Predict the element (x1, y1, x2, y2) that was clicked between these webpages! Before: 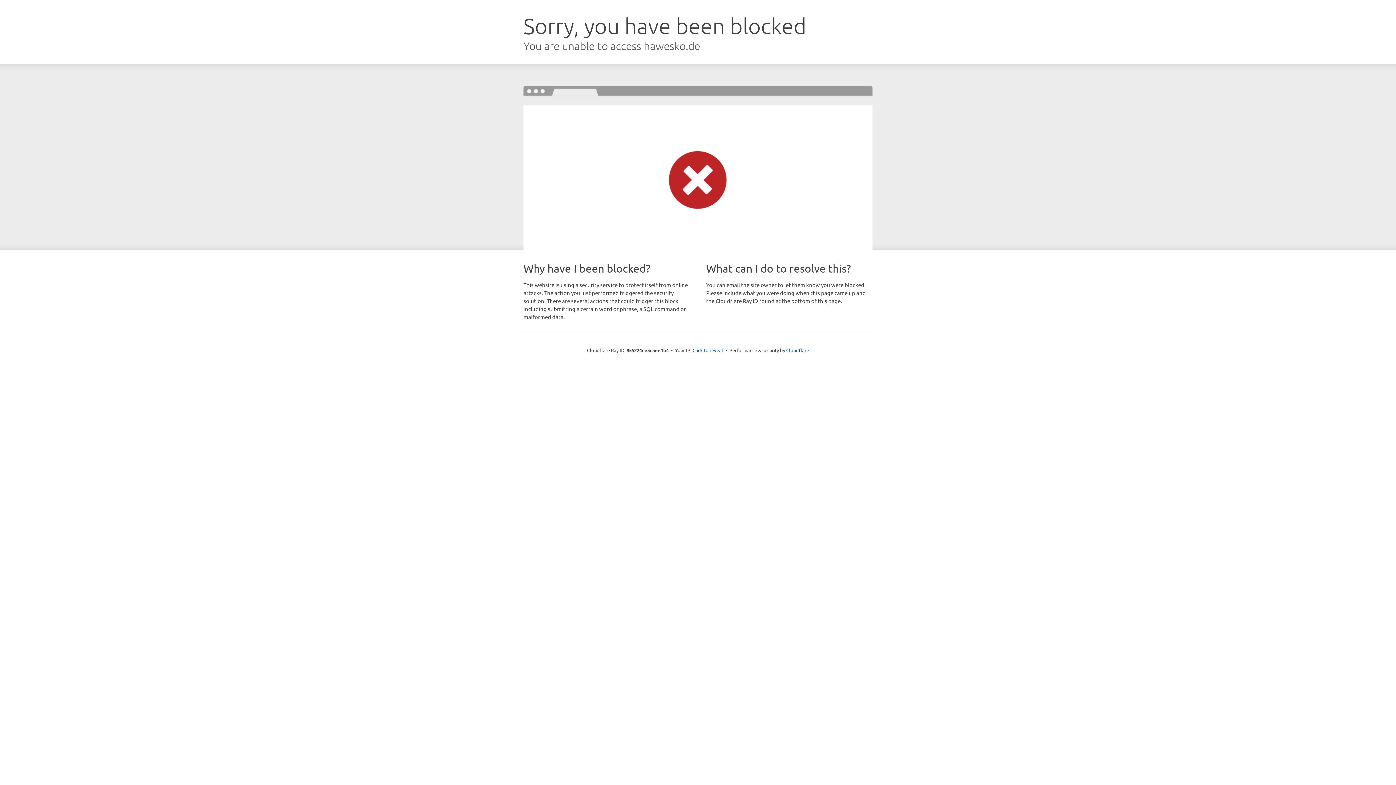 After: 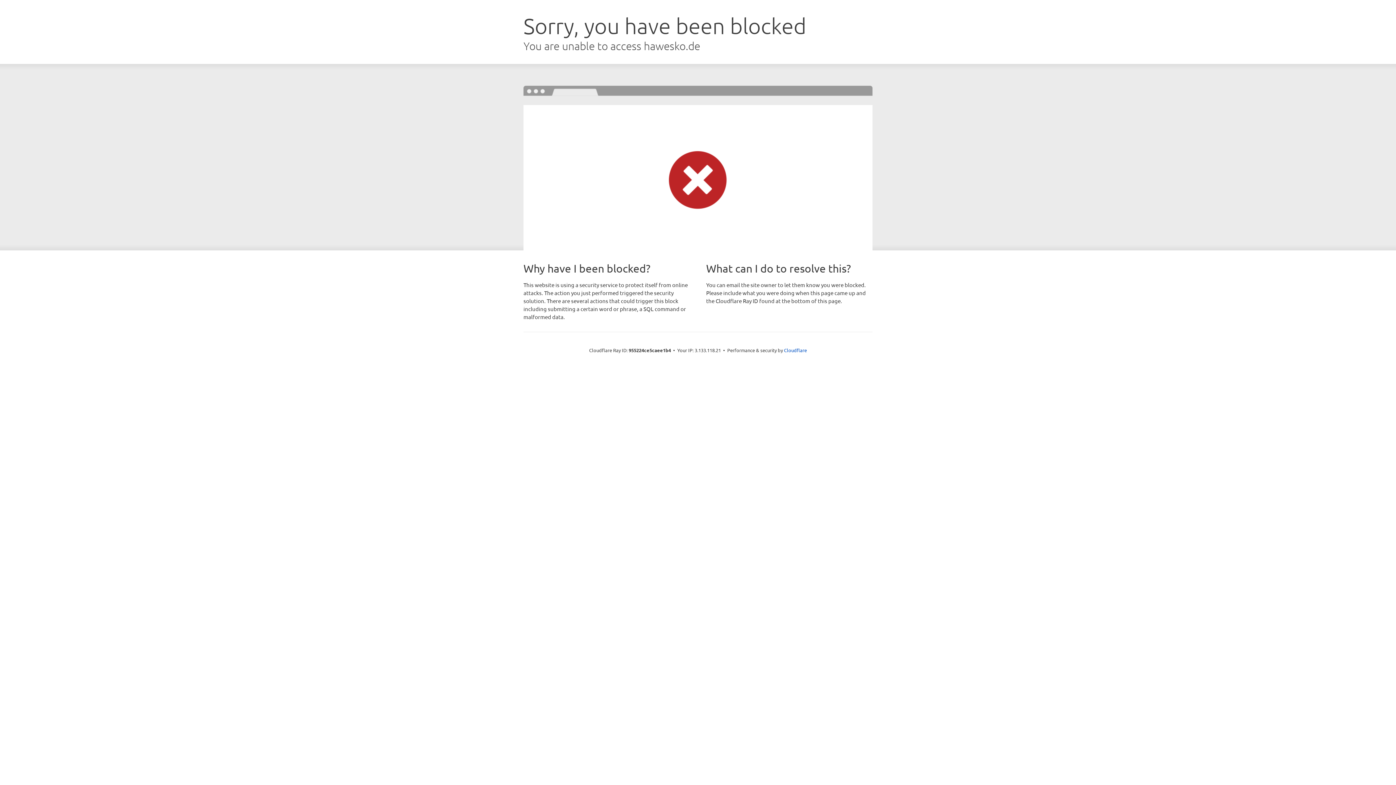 Action: bbox: (692, 346, 723, 353) label: Click to reveal